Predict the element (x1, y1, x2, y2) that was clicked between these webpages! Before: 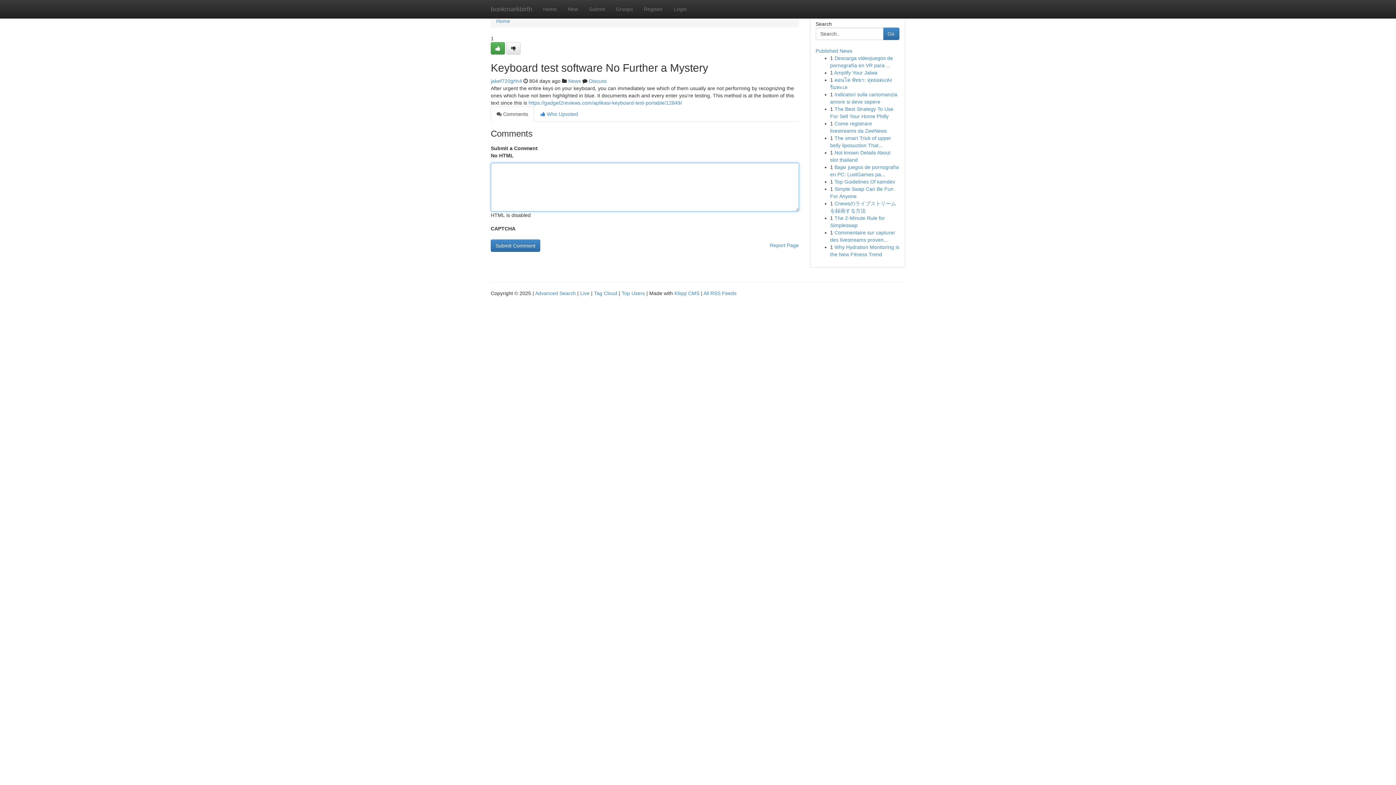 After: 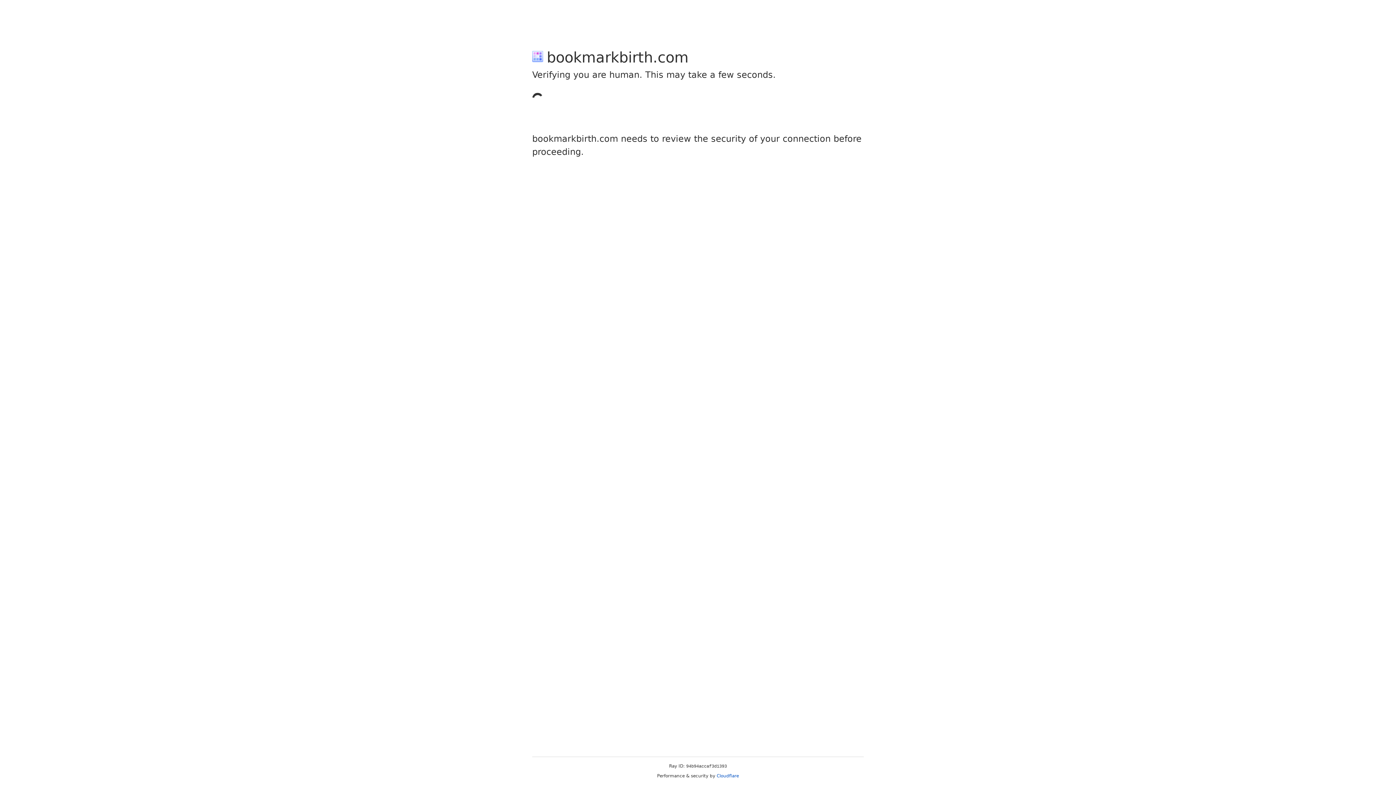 Action: bbox: (638, 0, 668, 18) label: Register